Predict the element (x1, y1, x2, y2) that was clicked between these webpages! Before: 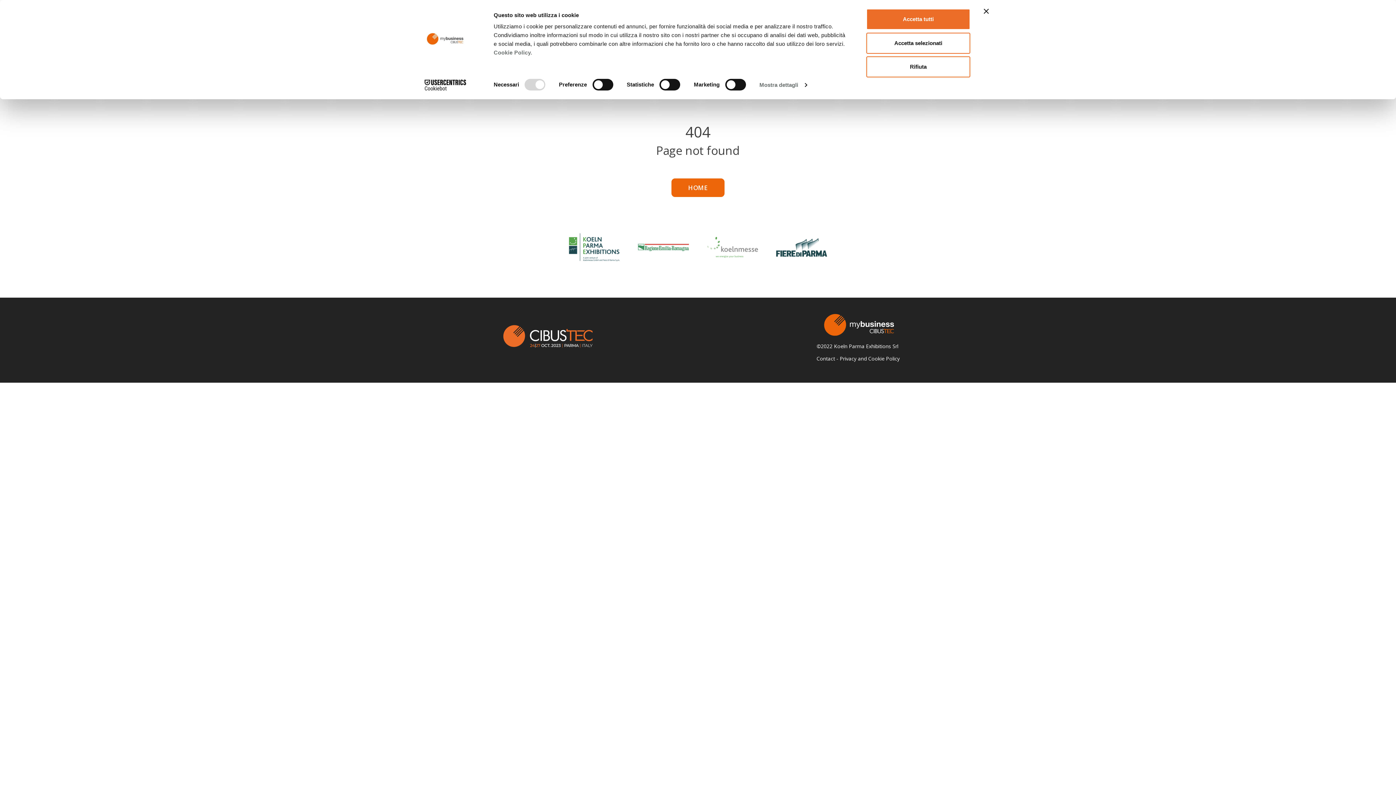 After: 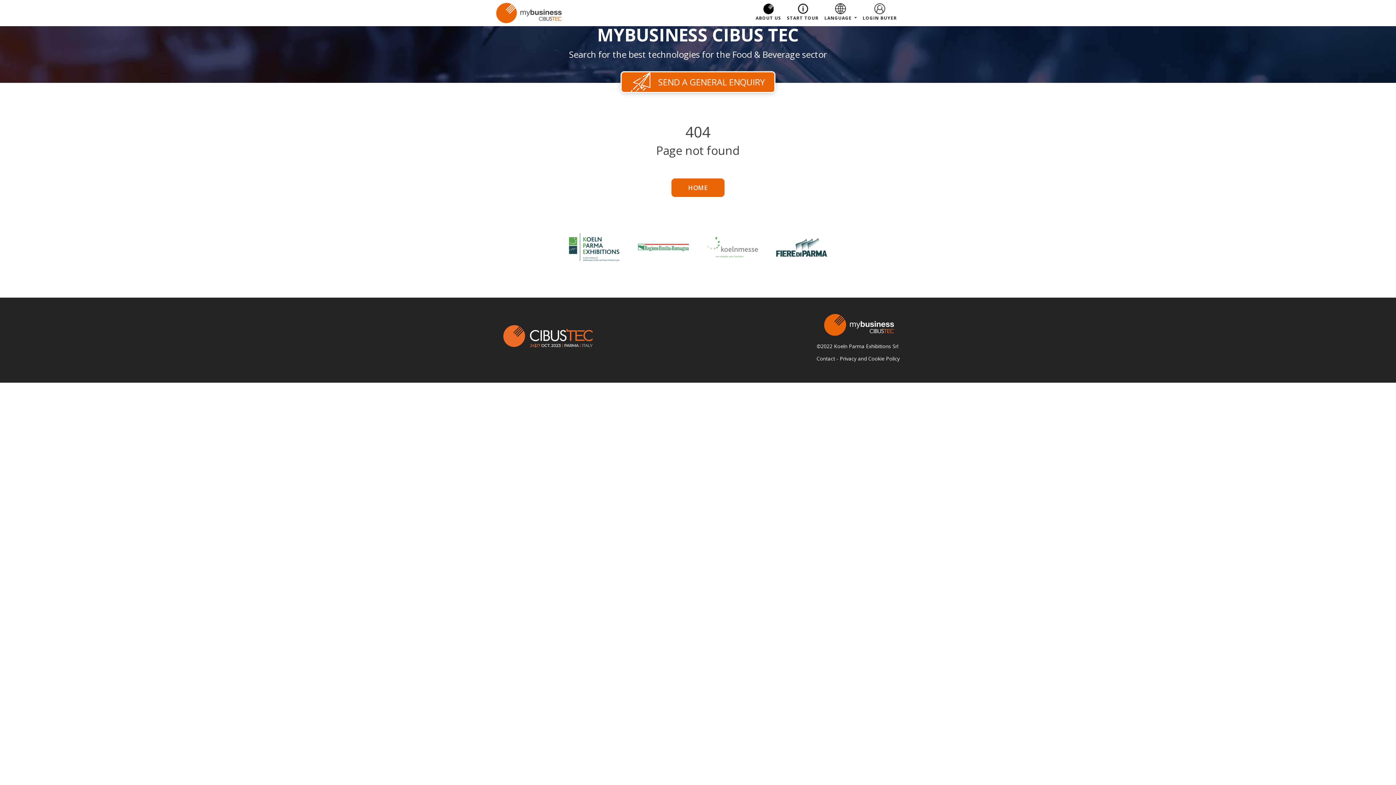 Action: bbox: (866, 56, 970, 77) label: Rifiuta